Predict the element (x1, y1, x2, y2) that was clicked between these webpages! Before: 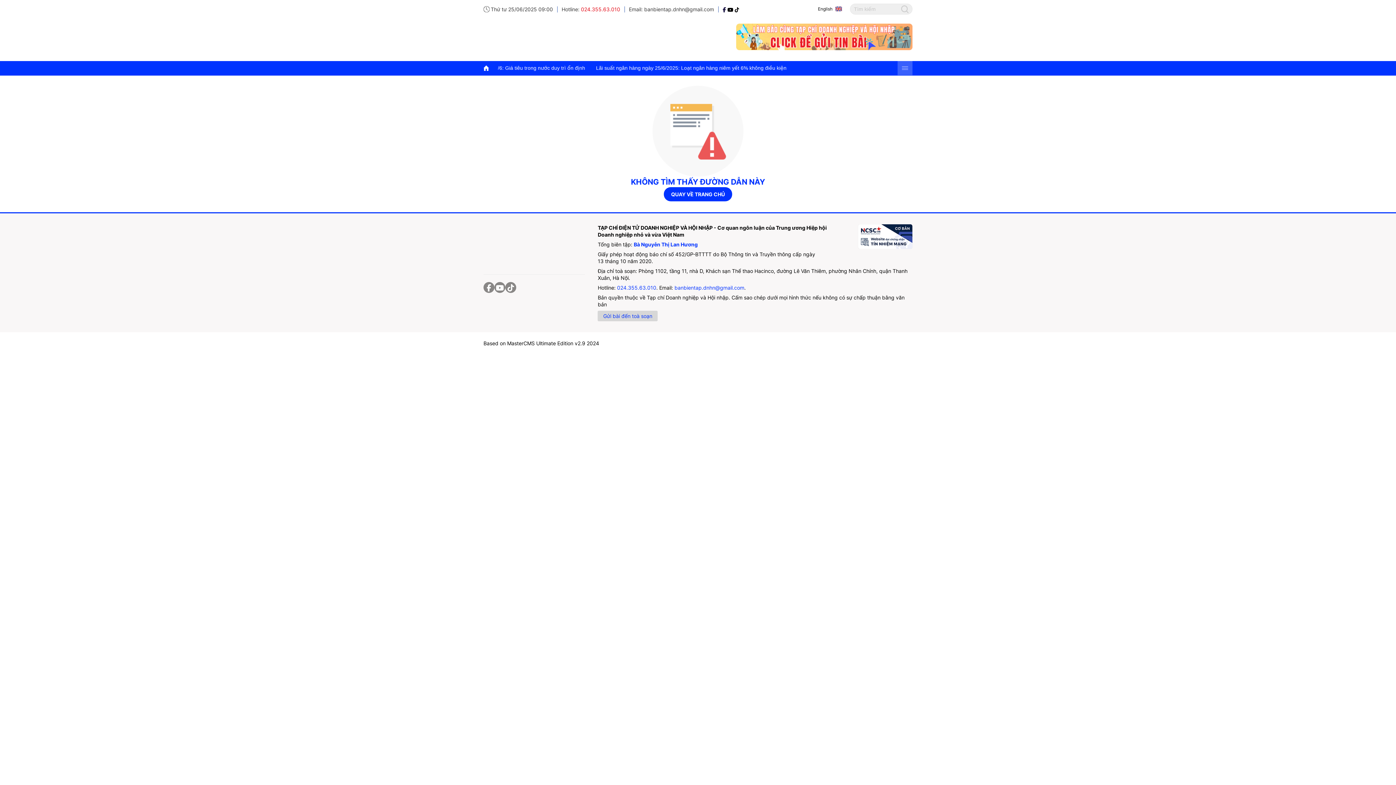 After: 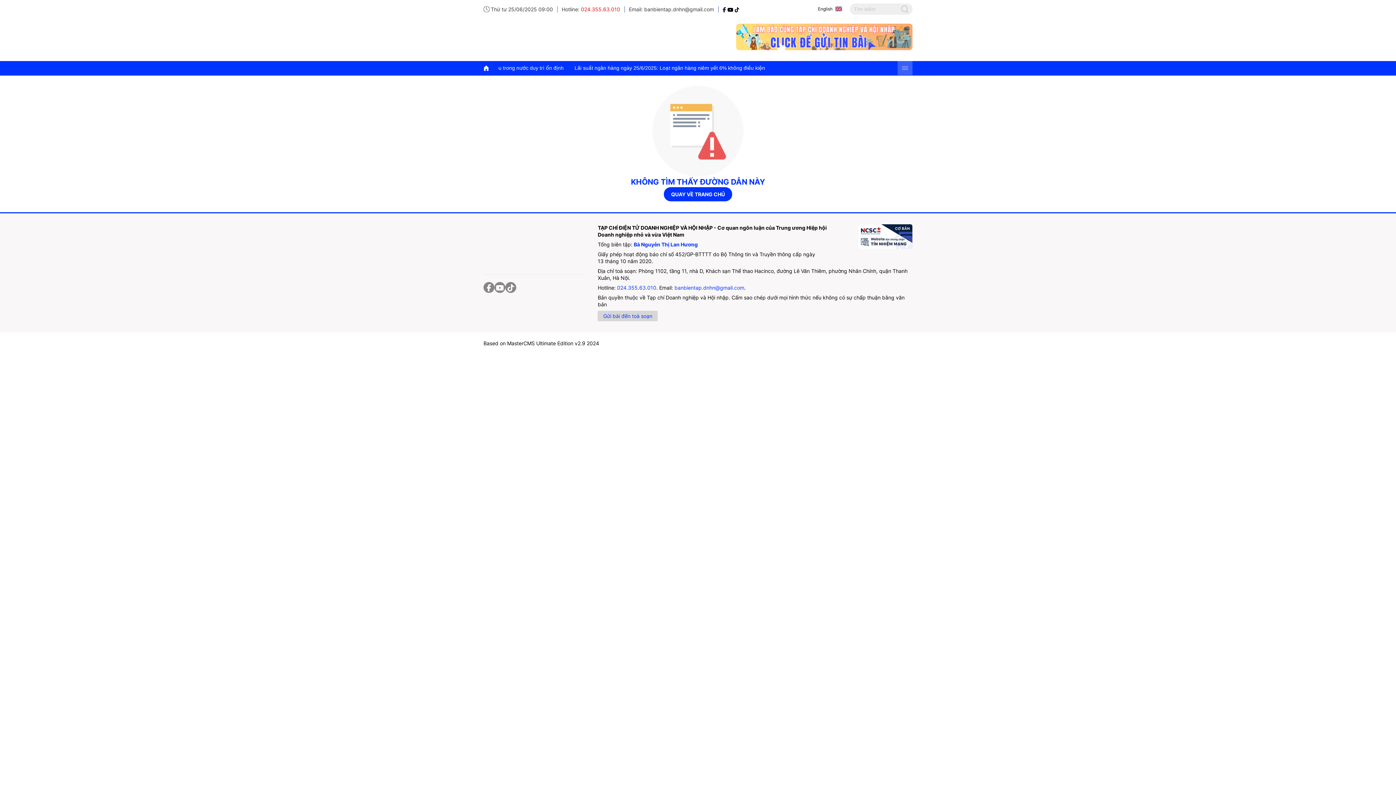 Action: bbox: (858, 224, 912, 249)